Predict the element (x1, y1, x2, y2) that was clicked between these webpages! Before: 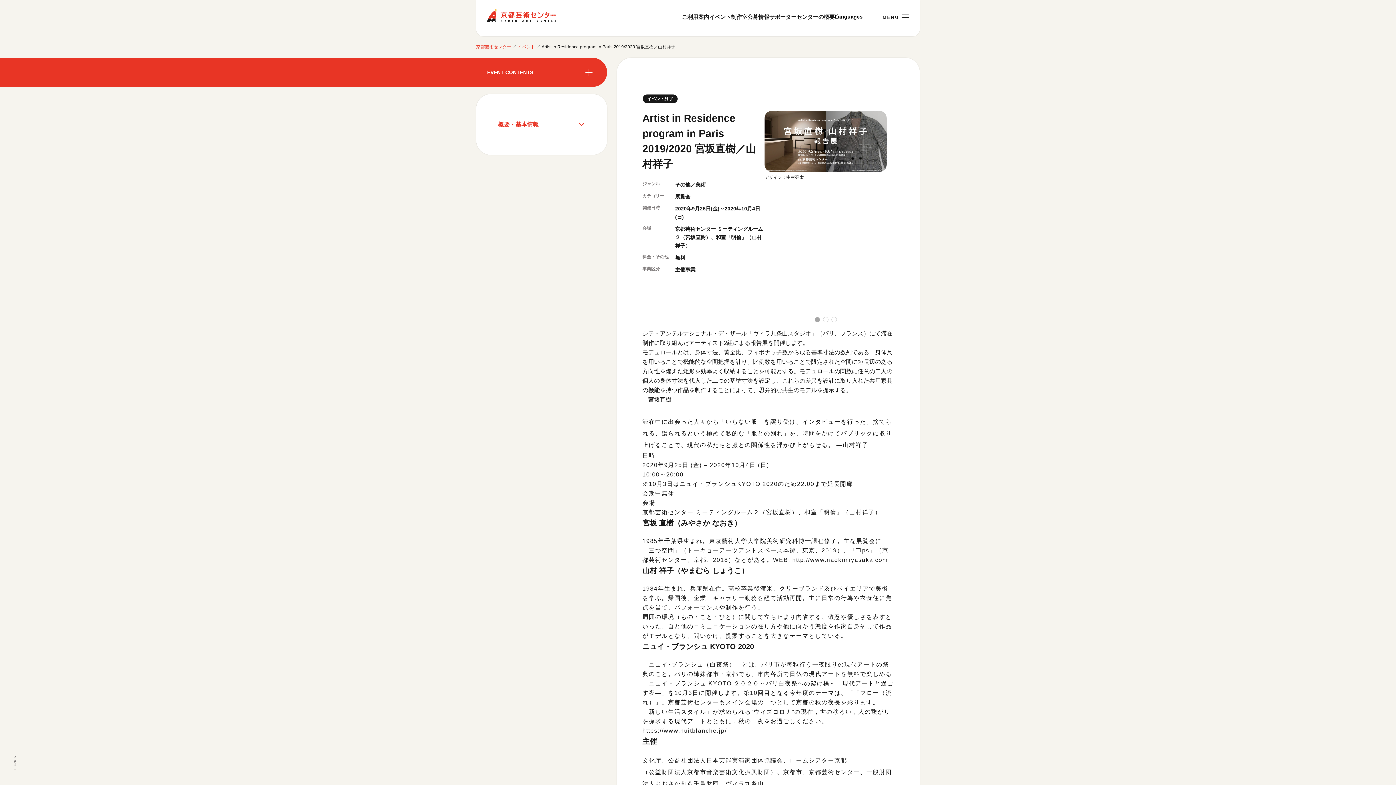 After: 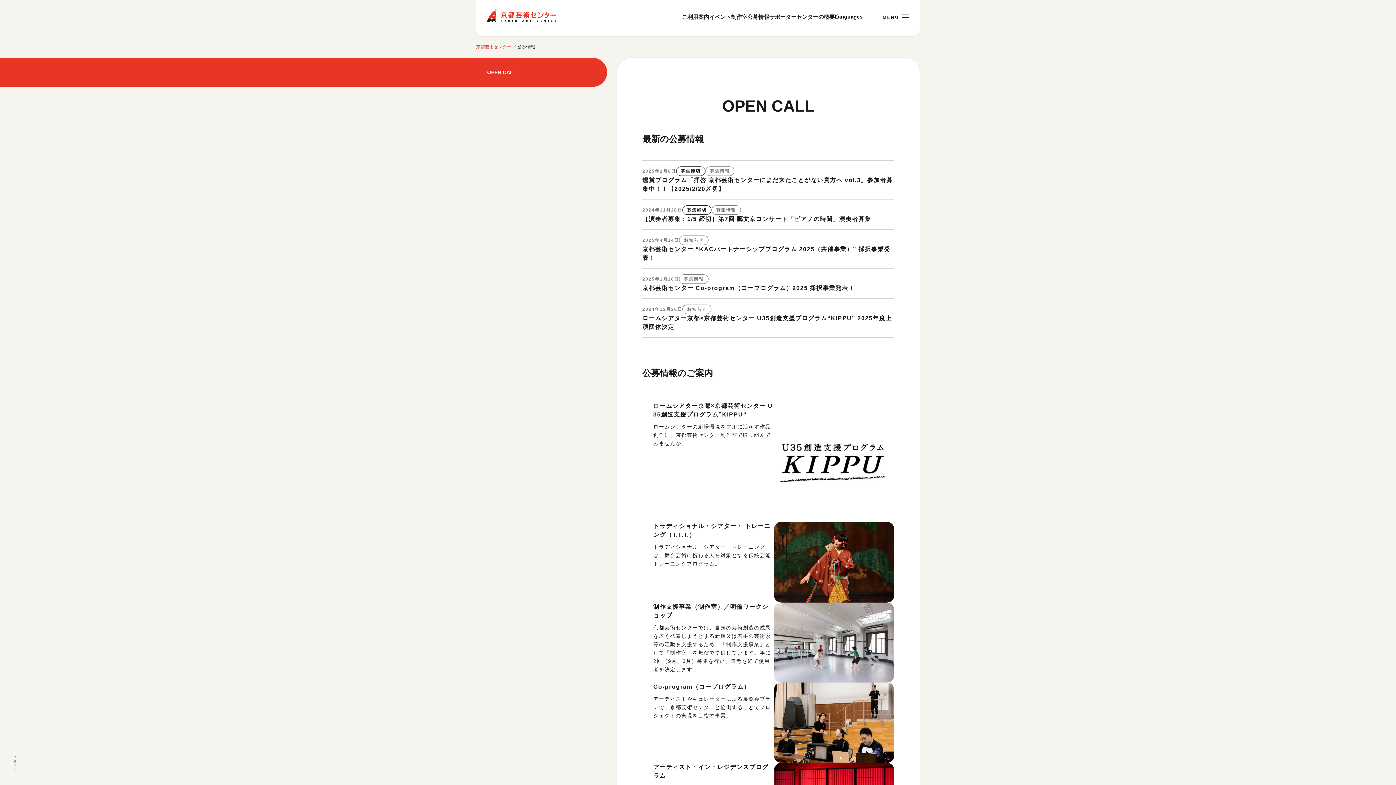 Action: bbox: (747, 12, 769, 21) label: 公募情報